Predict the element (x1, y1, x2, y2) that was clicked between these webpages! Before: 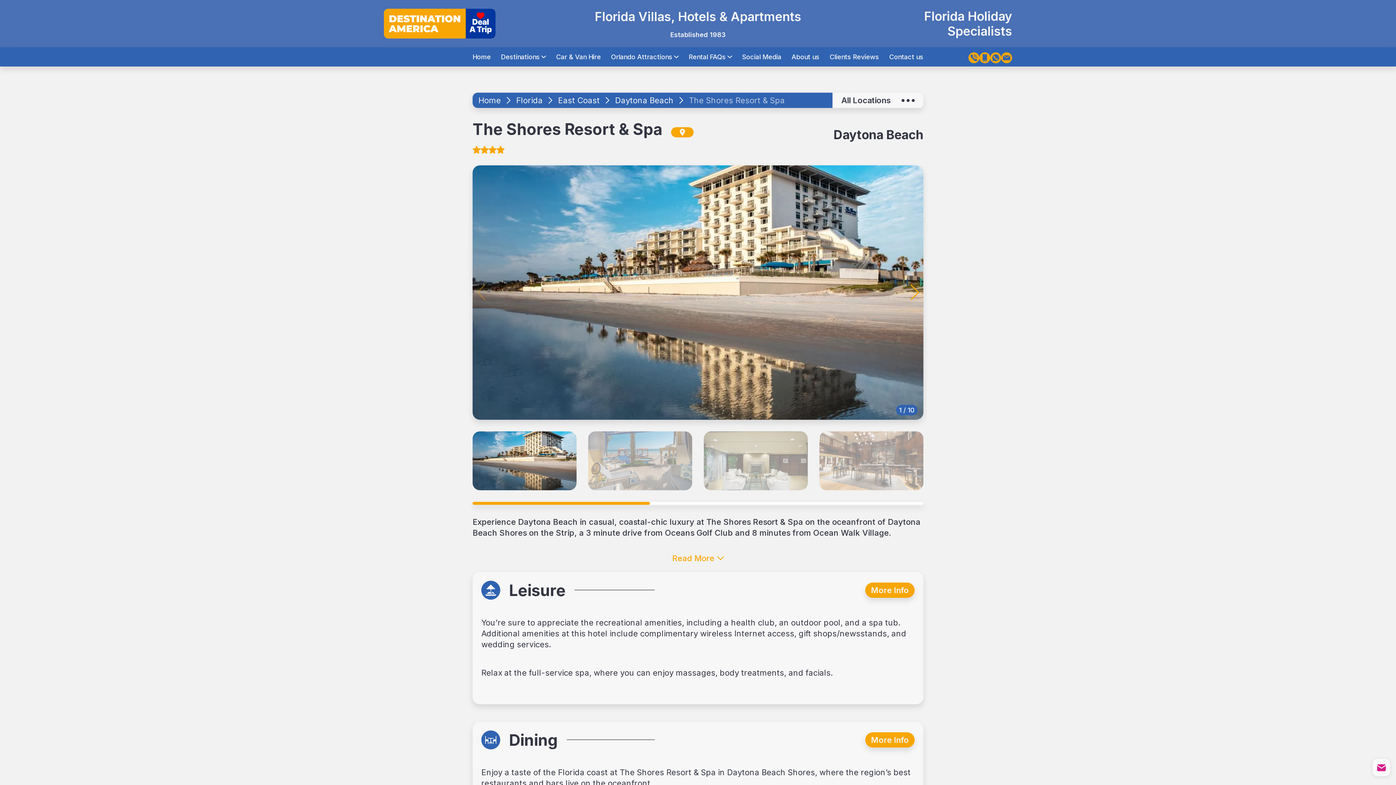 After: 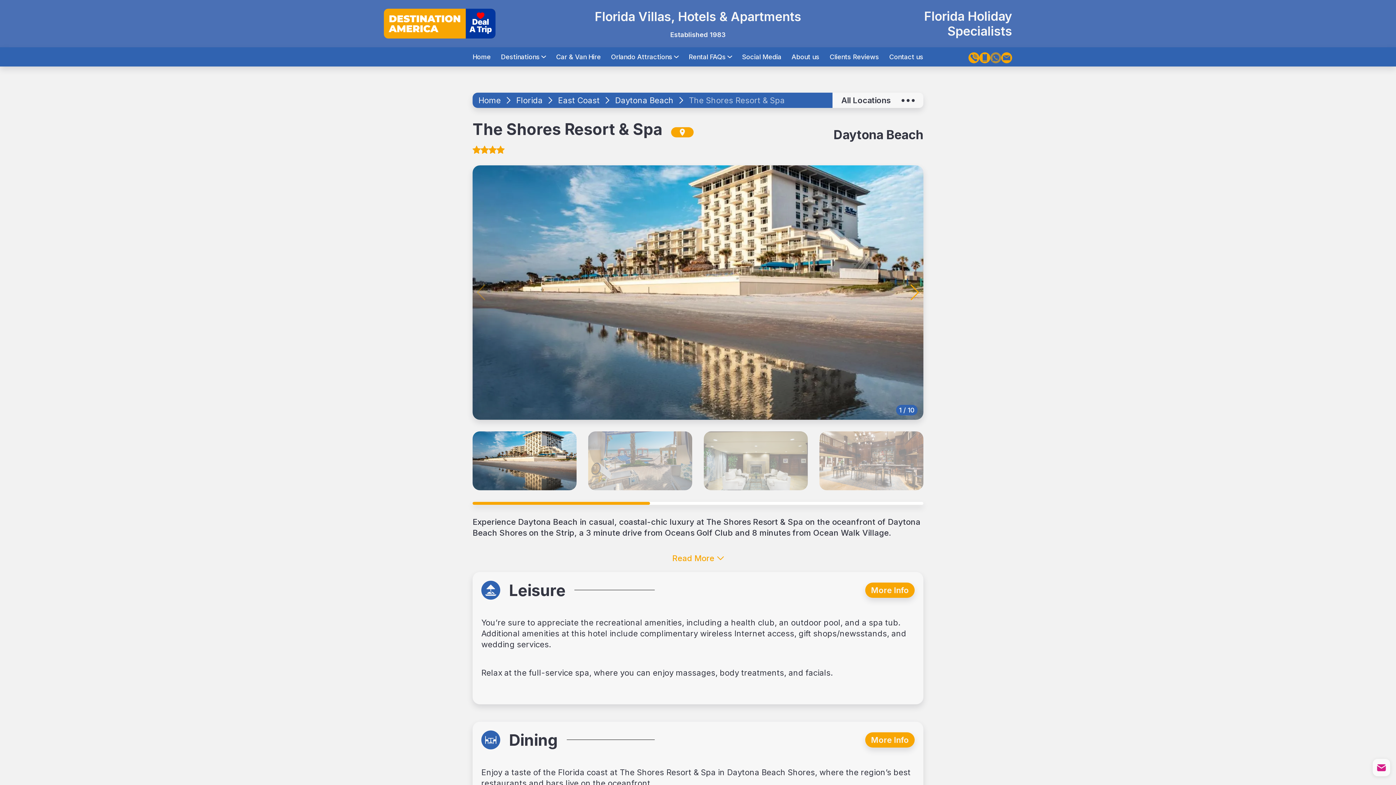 Action: bbox: (990, 51, 1001, 66)